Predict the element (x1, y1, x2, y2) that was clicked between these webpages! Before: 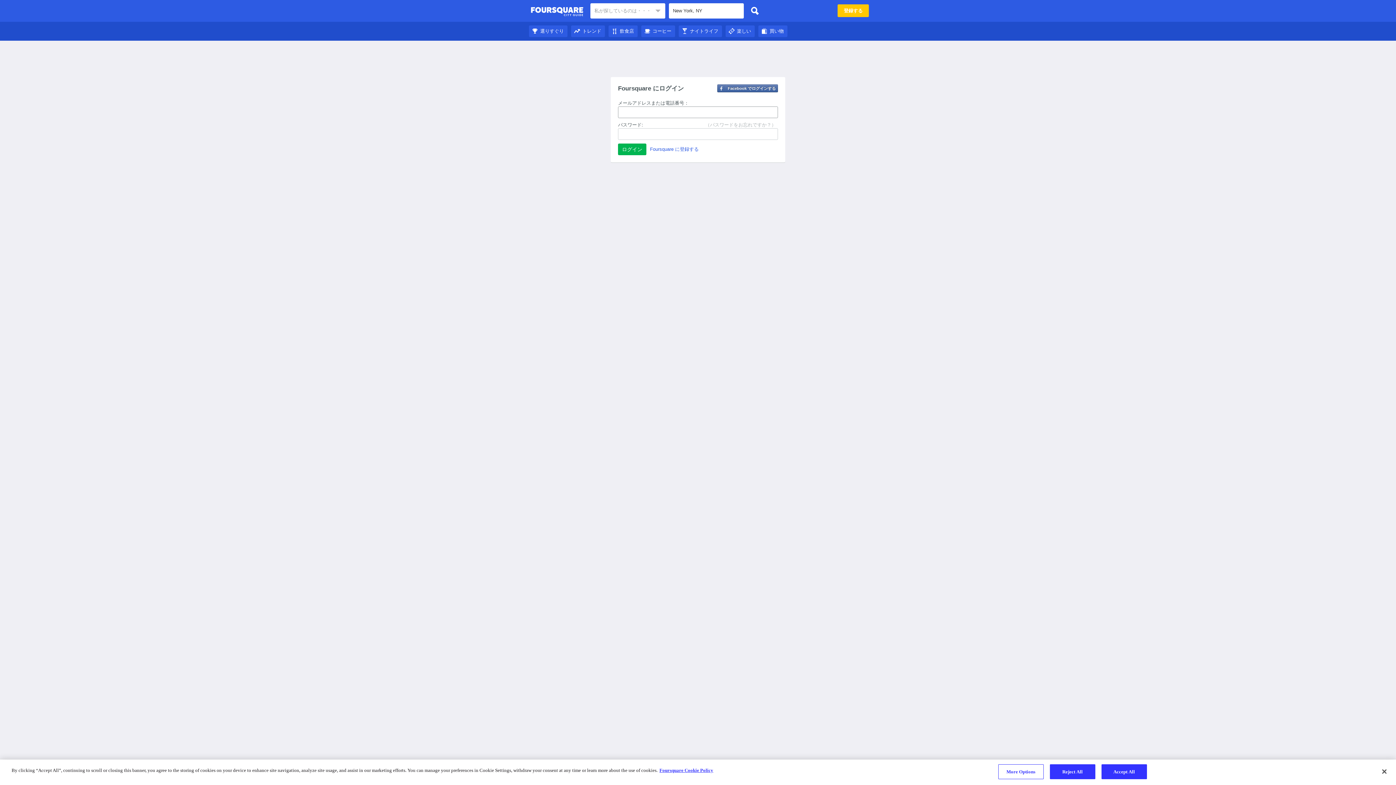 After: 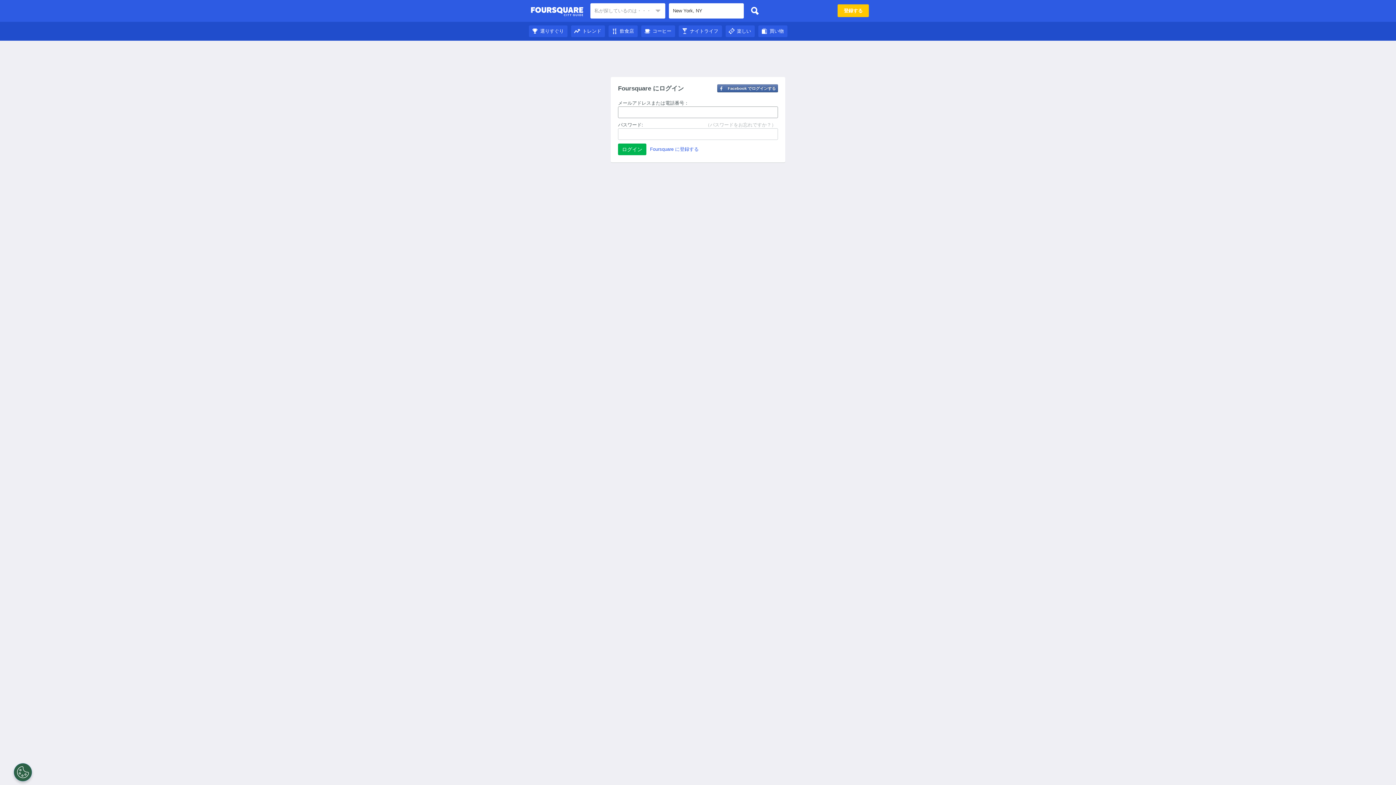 Action: bbox: (758, 28, 787, 33) label: 買い物